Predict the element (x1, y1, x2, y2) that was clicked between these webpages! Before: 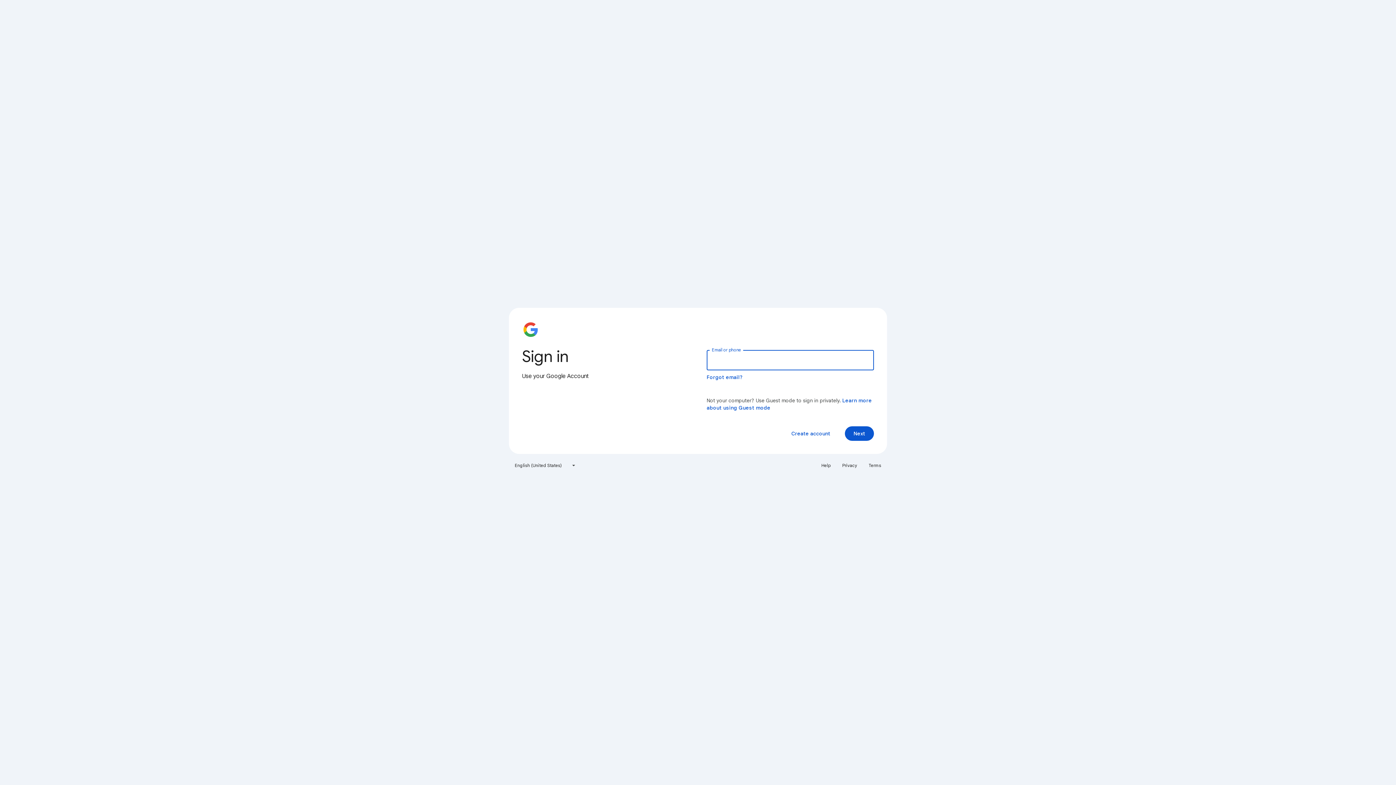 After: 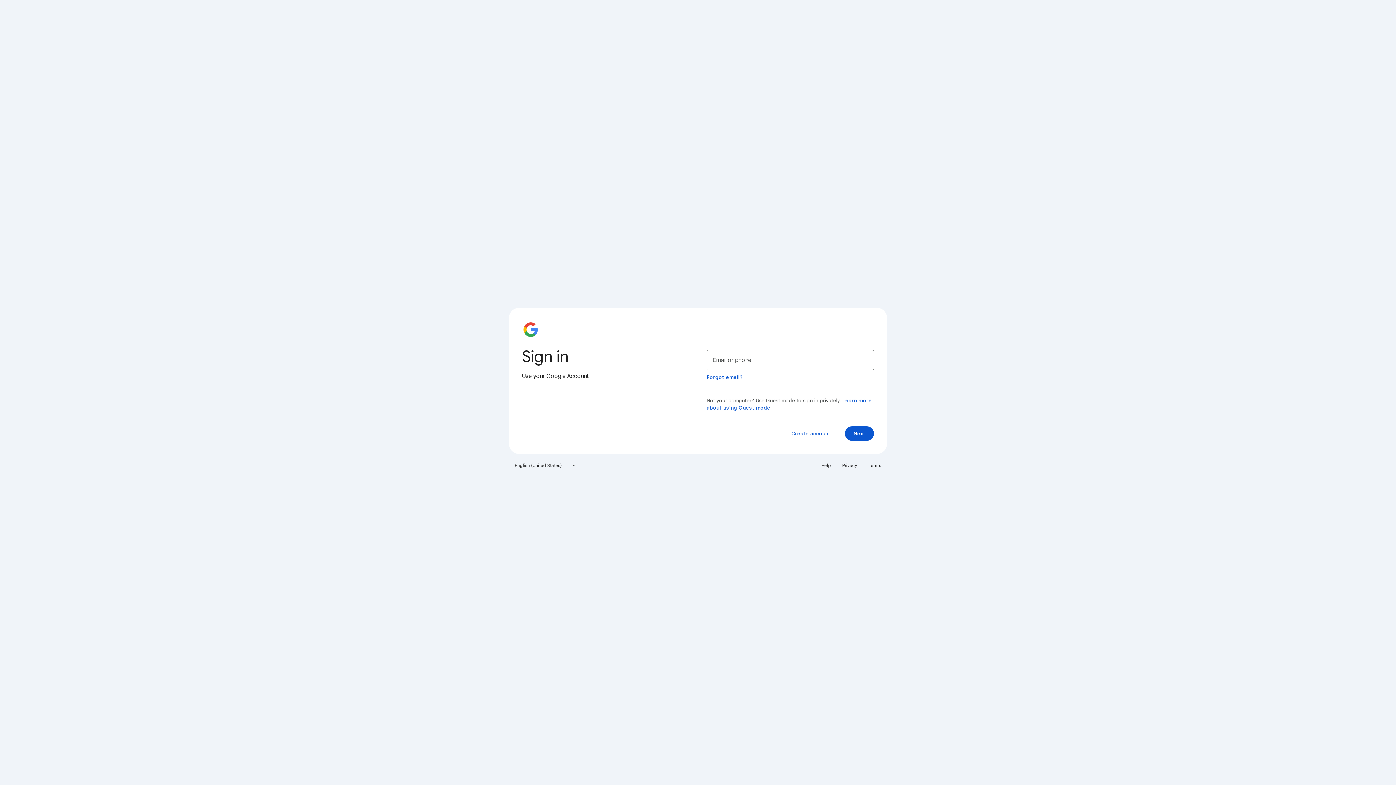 Action: label: Privacy bbox: (838, 460, 861, 471)